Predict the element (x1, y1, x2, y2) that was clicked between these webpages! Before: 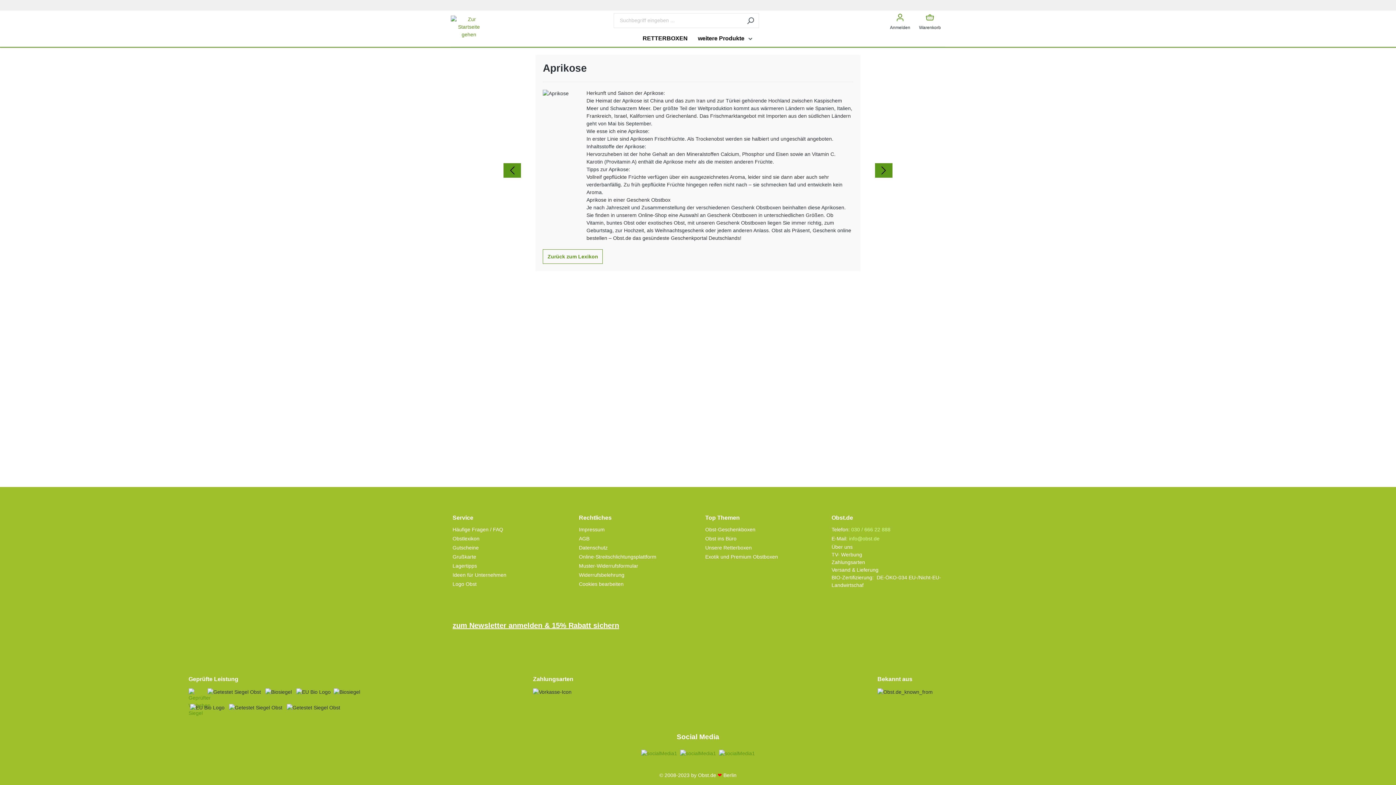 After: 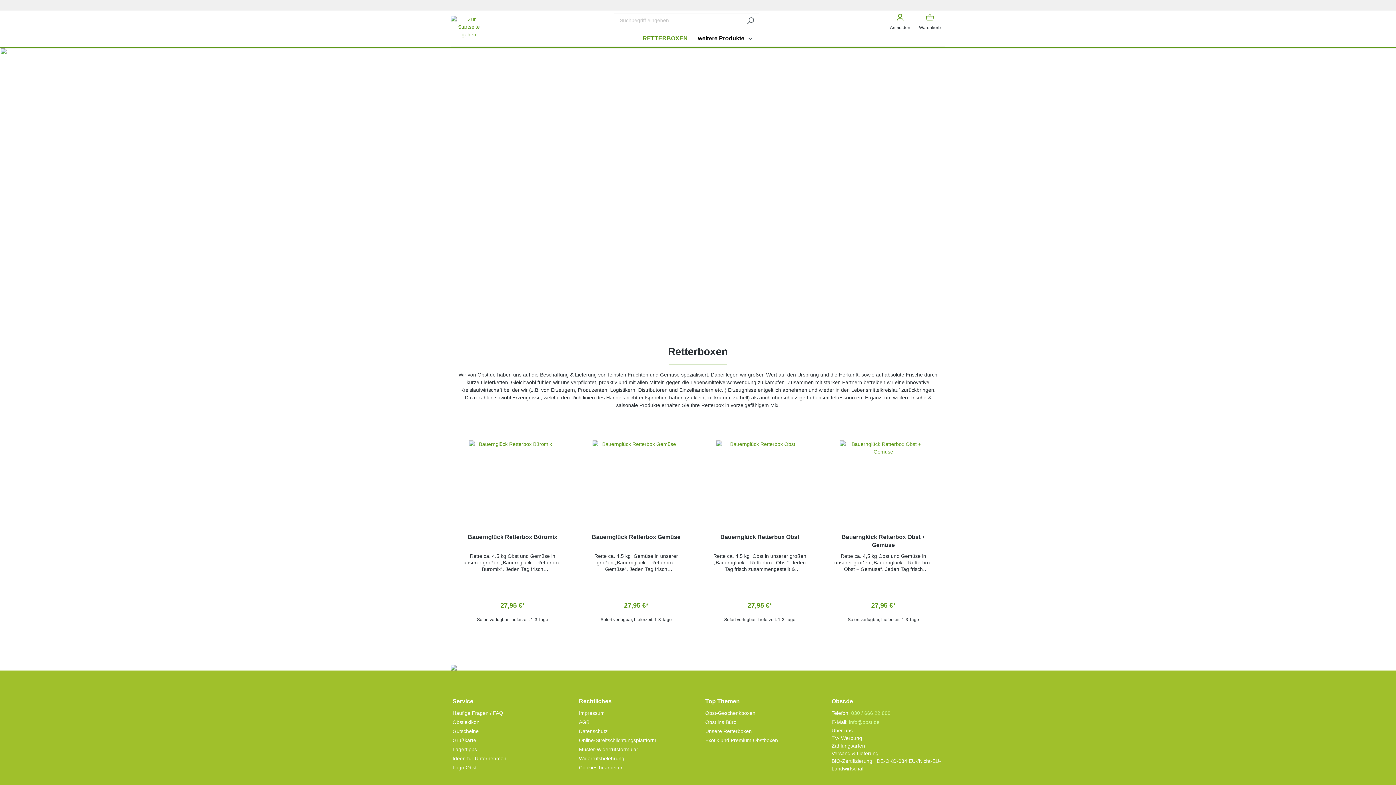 Action: label: Unsere Retterboxen bbox: (705, 544, 752, 550)